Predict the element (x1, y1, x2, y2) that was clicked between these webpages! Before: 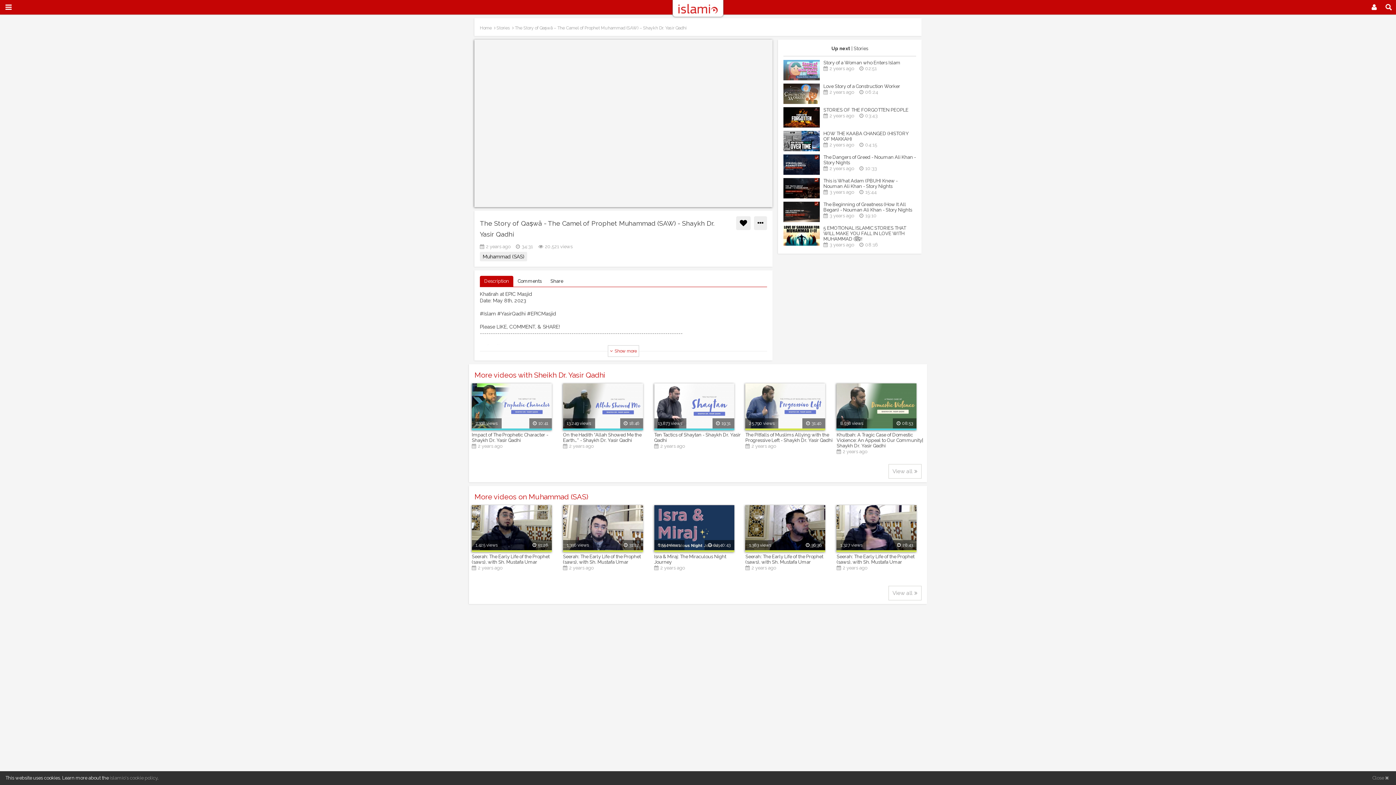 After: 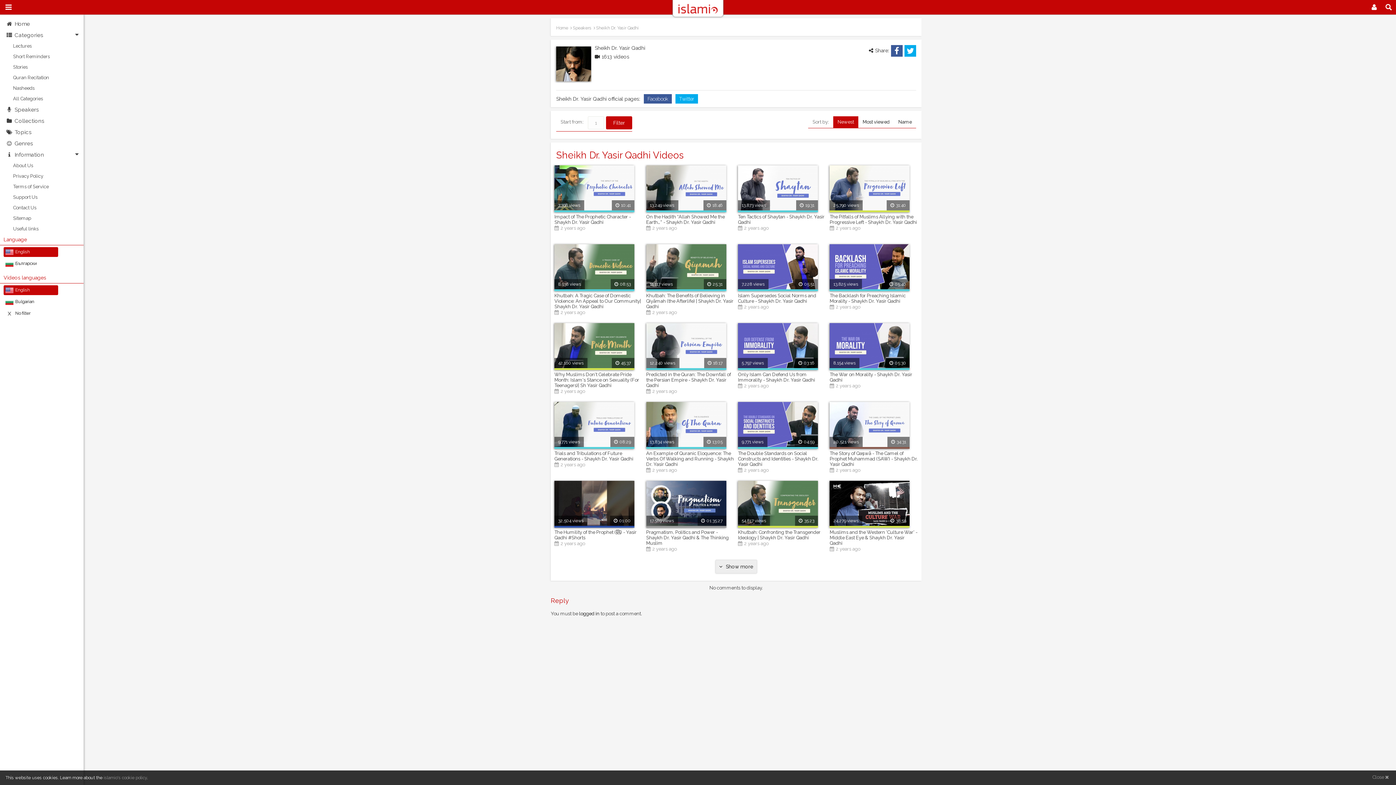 Action: label: View all bbox: (888, 464, 921, 478)